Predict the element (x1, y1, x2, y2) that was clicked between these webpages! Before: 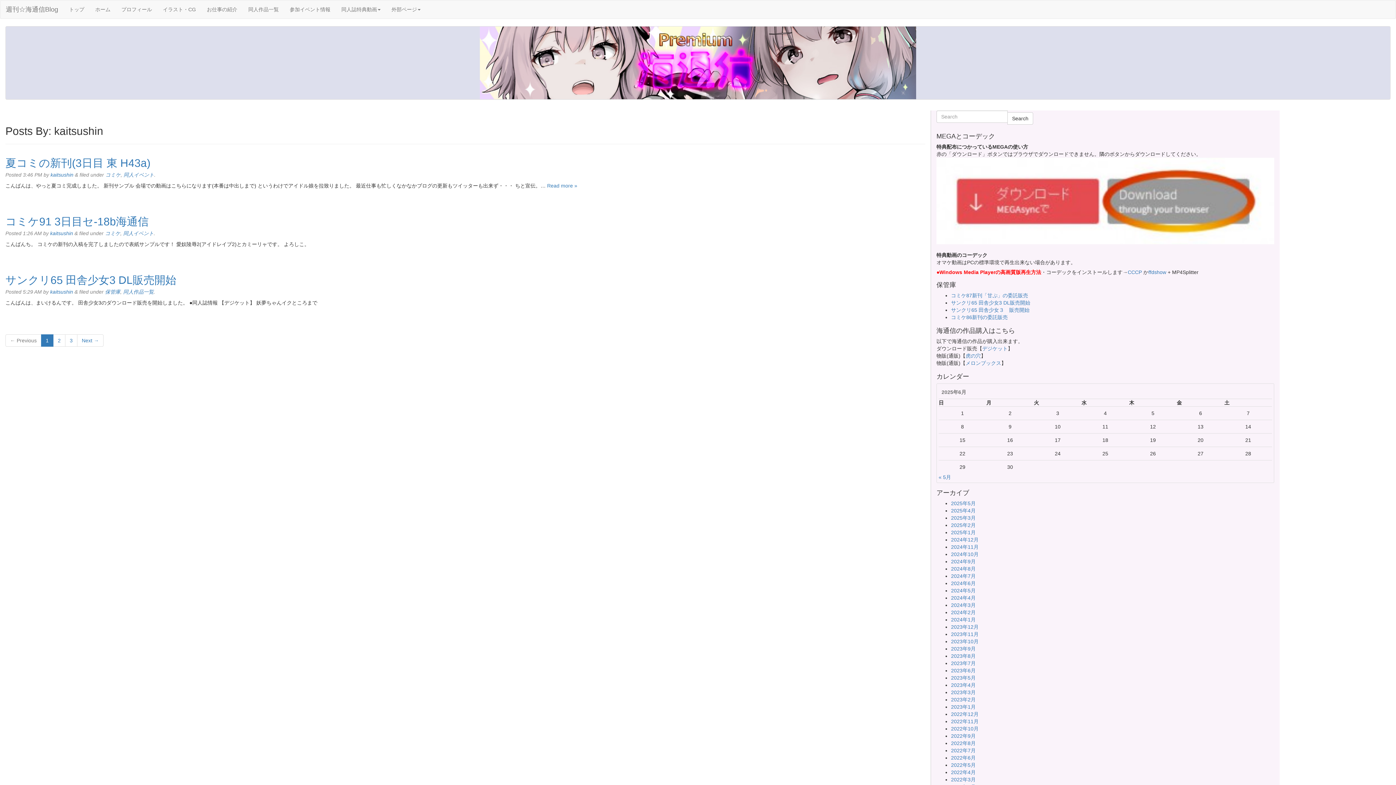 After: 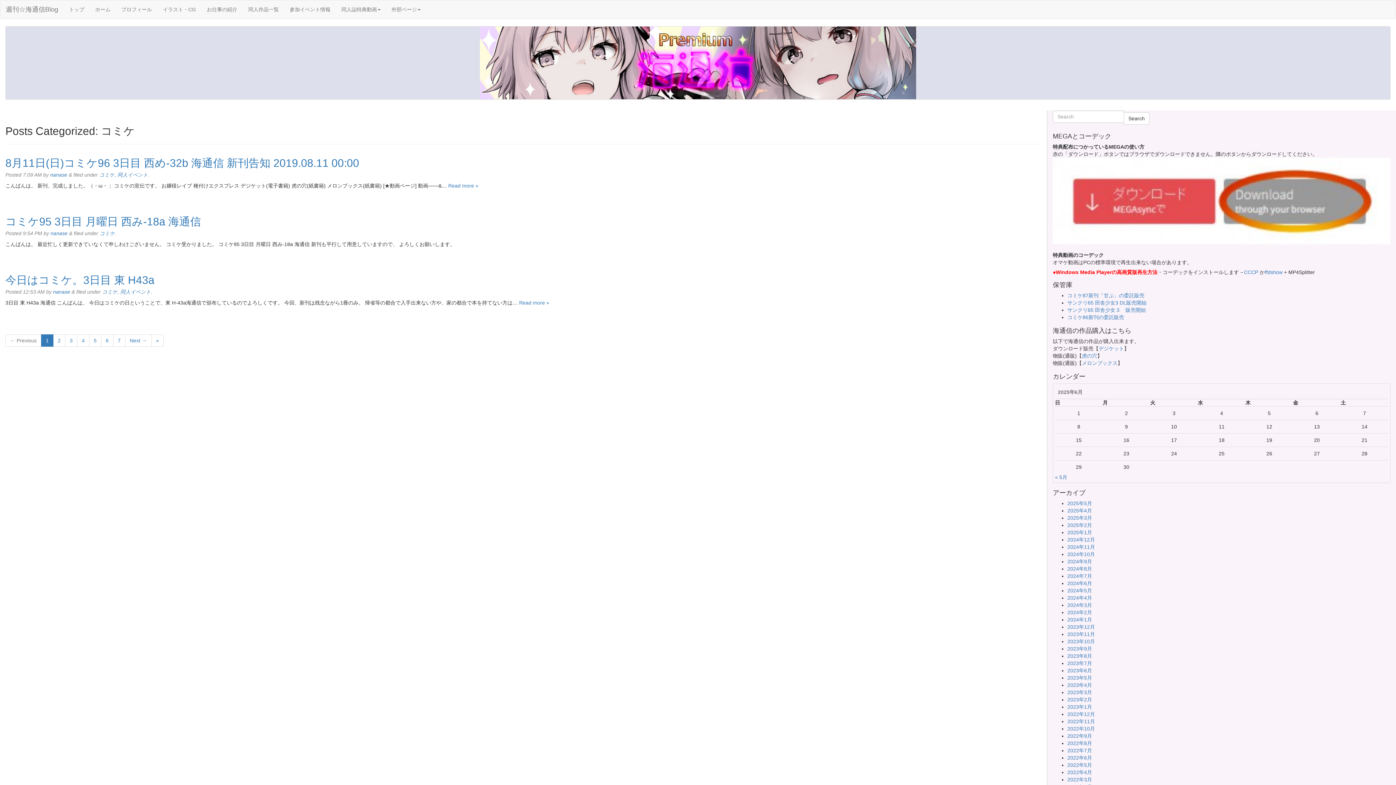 Action: label: コミケ bbox: (105, 172, 120, 177)